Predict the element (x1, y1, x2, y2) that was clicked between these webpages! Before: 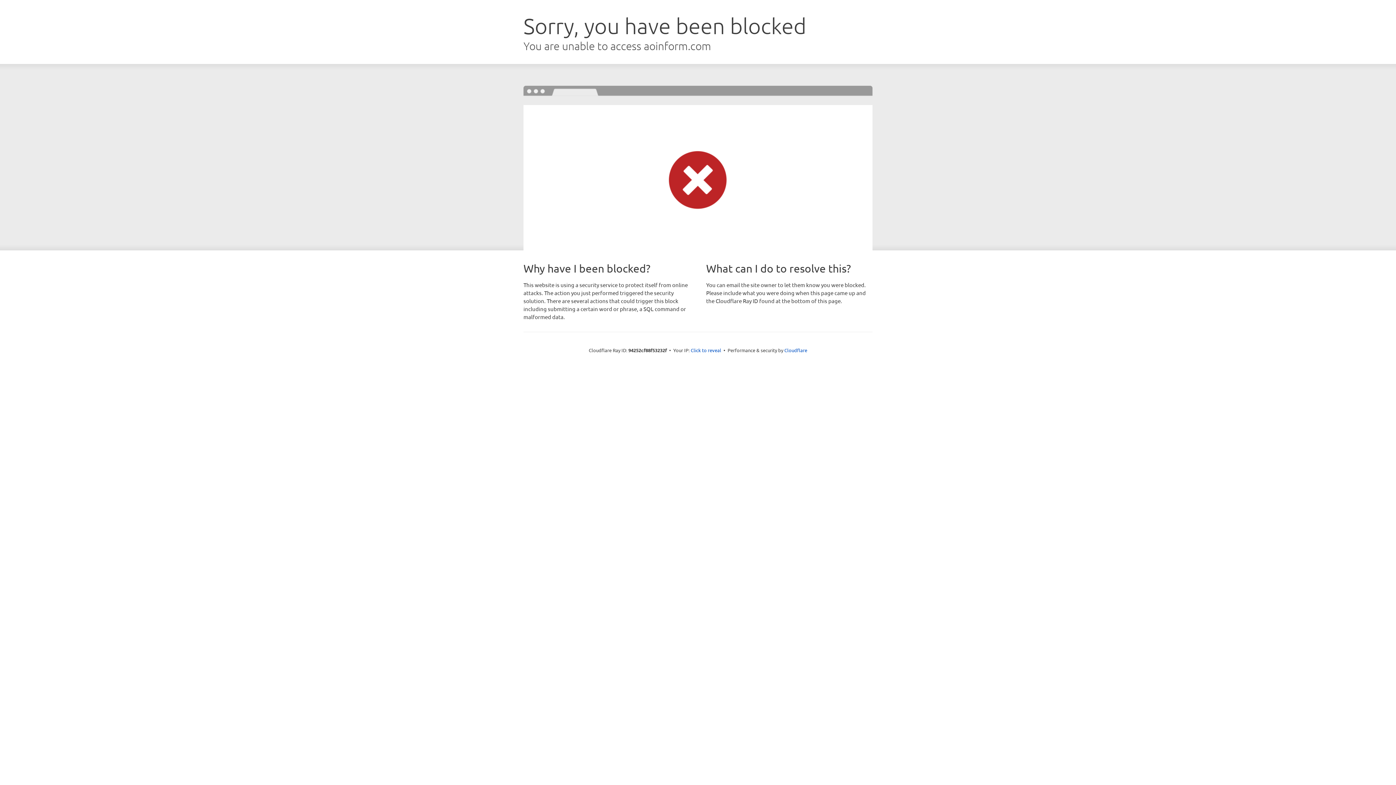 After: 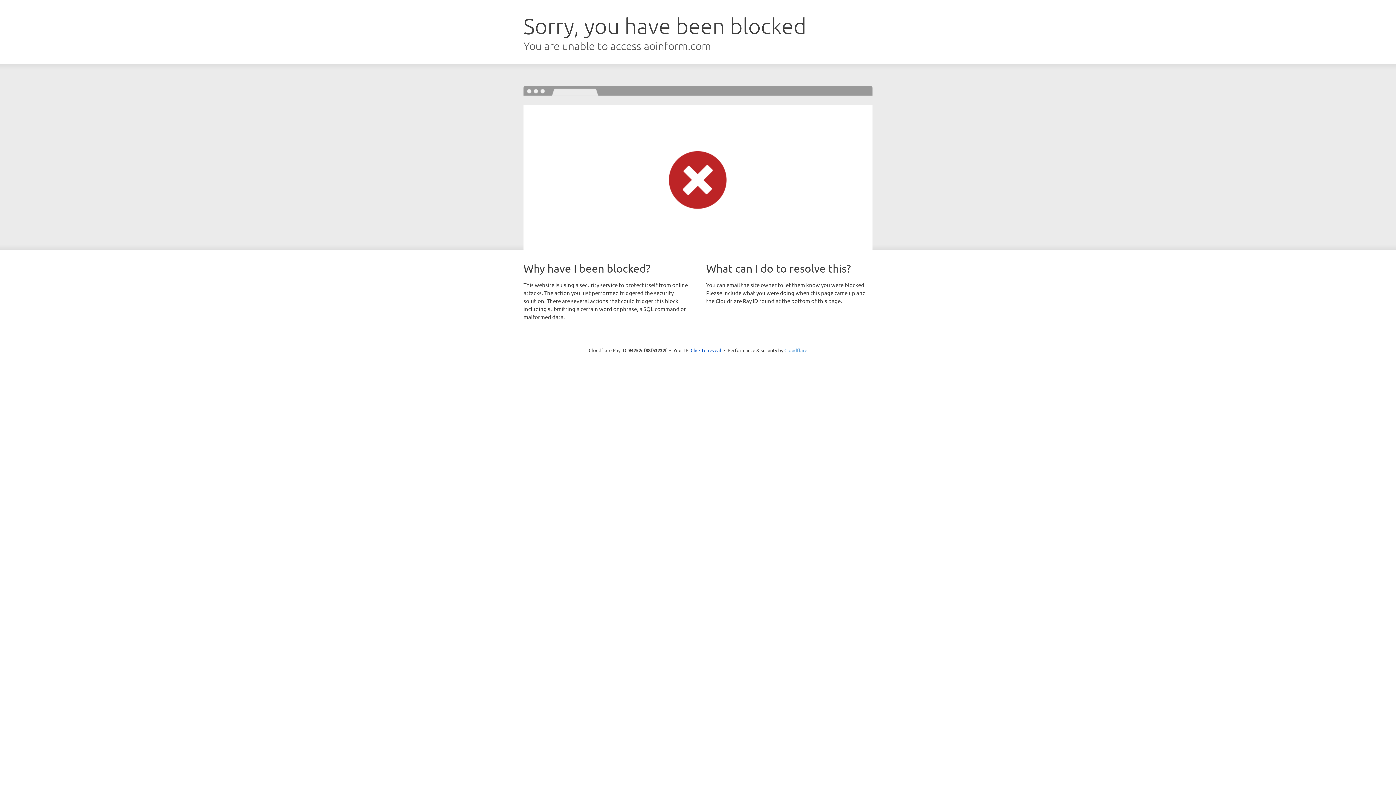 Action: label: Cloudflare bbox: (784, 347, 807, 353)